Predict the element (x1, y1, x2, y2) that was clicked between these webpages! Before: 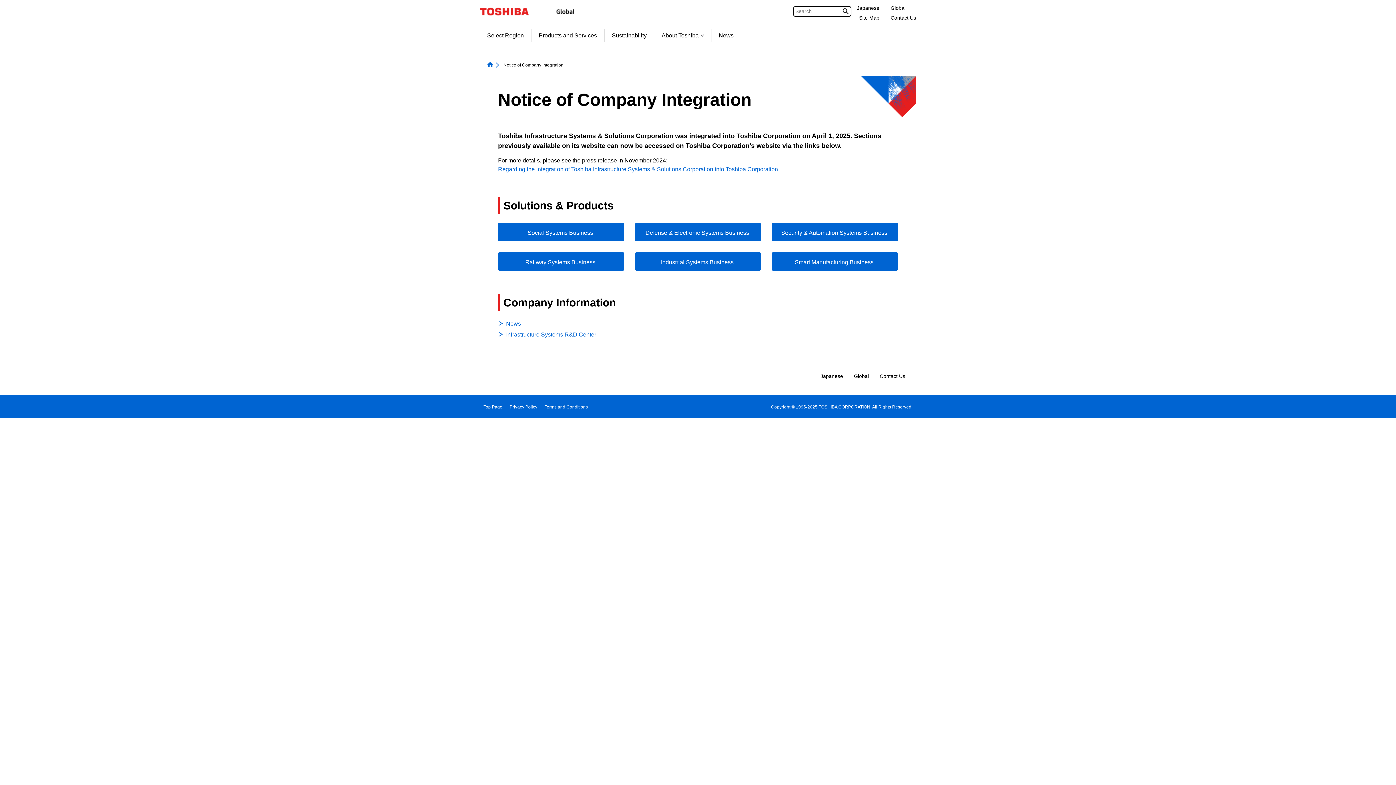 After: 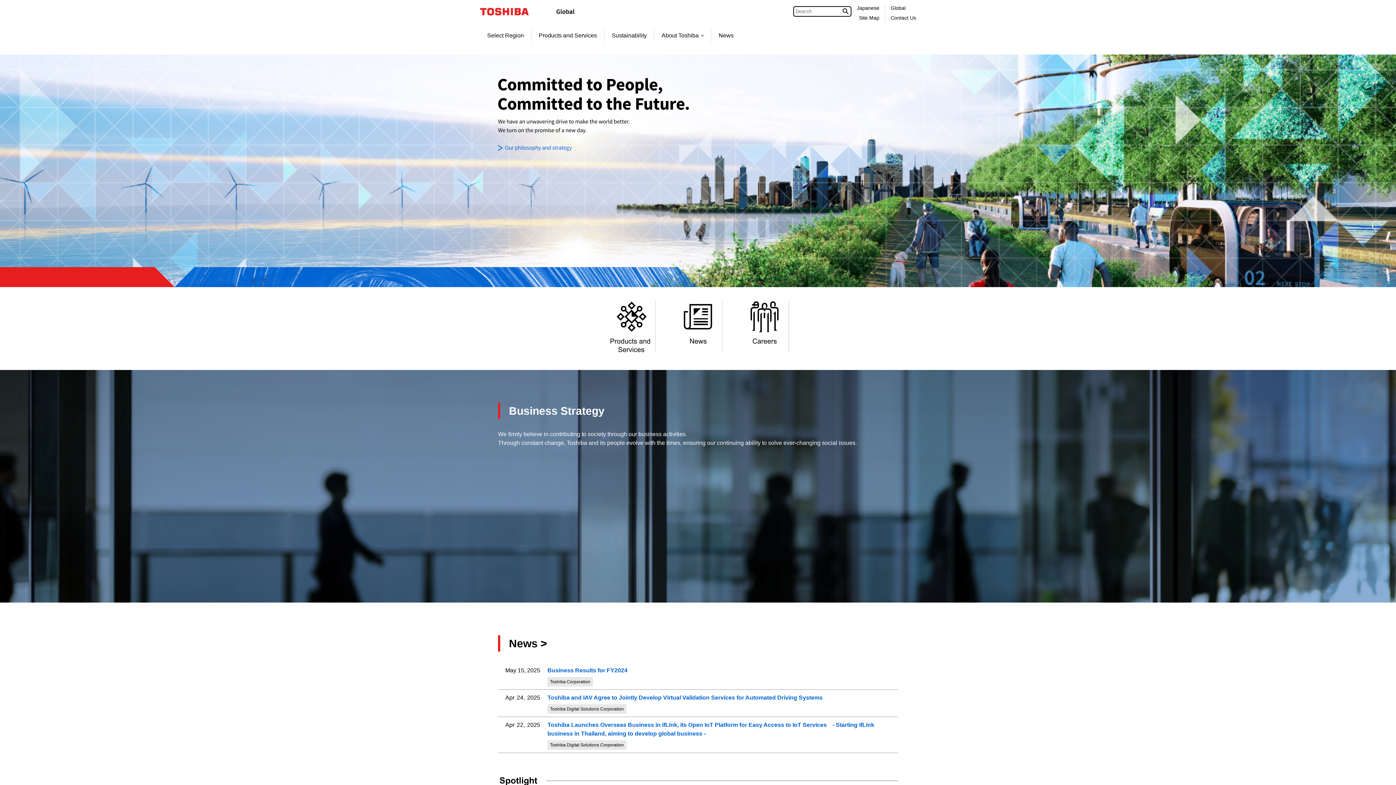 Action: bbox: (890, 5, 905, 10) label: Global